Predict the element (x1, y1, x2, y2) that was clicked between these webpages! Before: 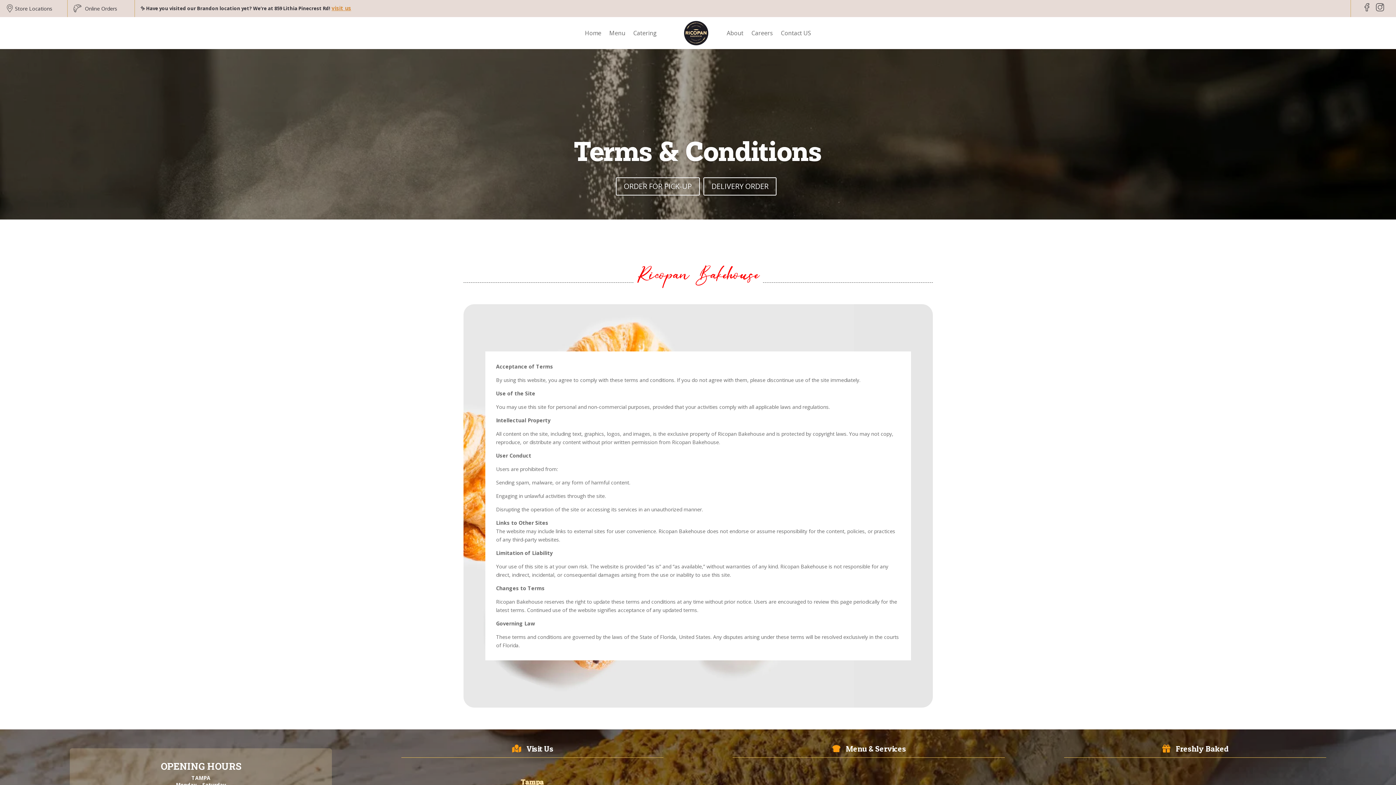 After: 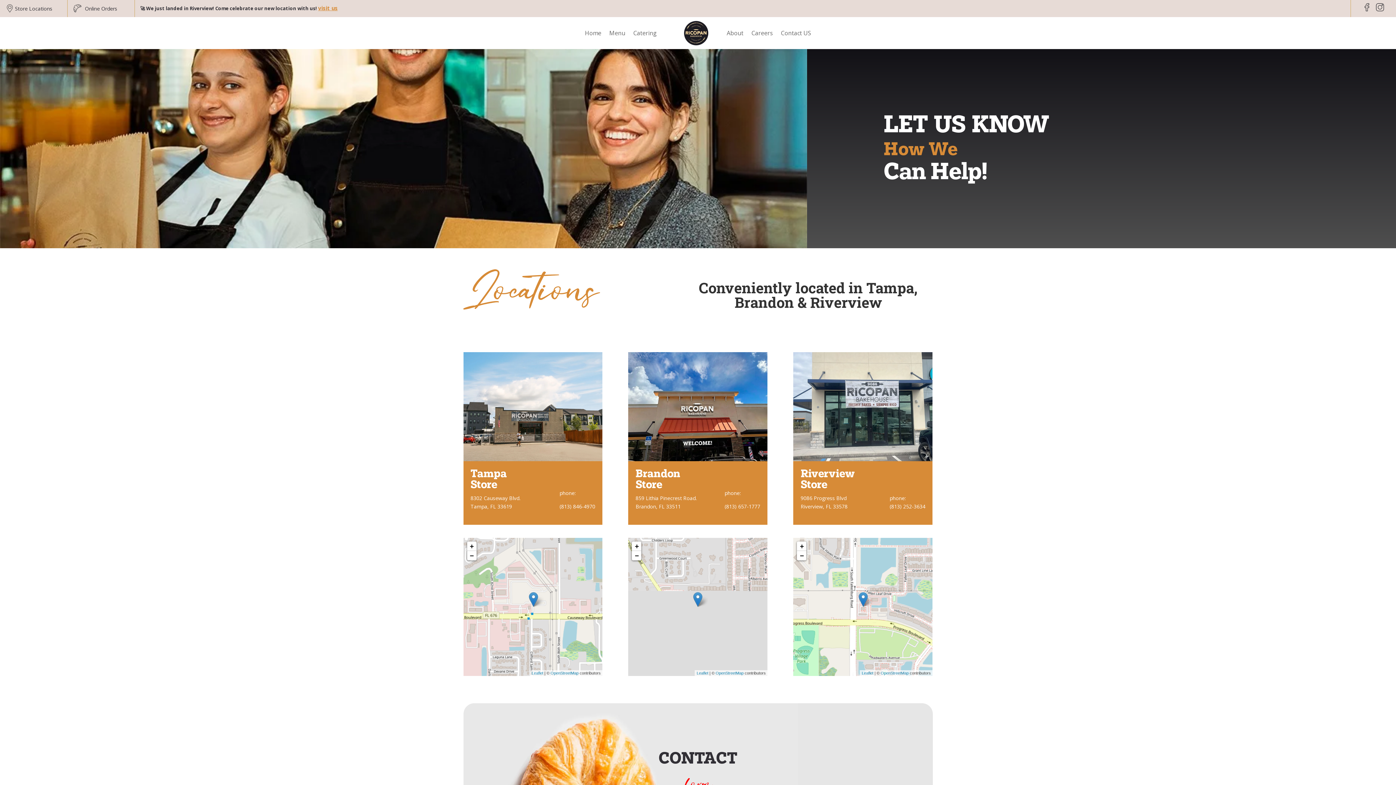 Action: bbox: (781, 19, 811, 46) label: Contact US